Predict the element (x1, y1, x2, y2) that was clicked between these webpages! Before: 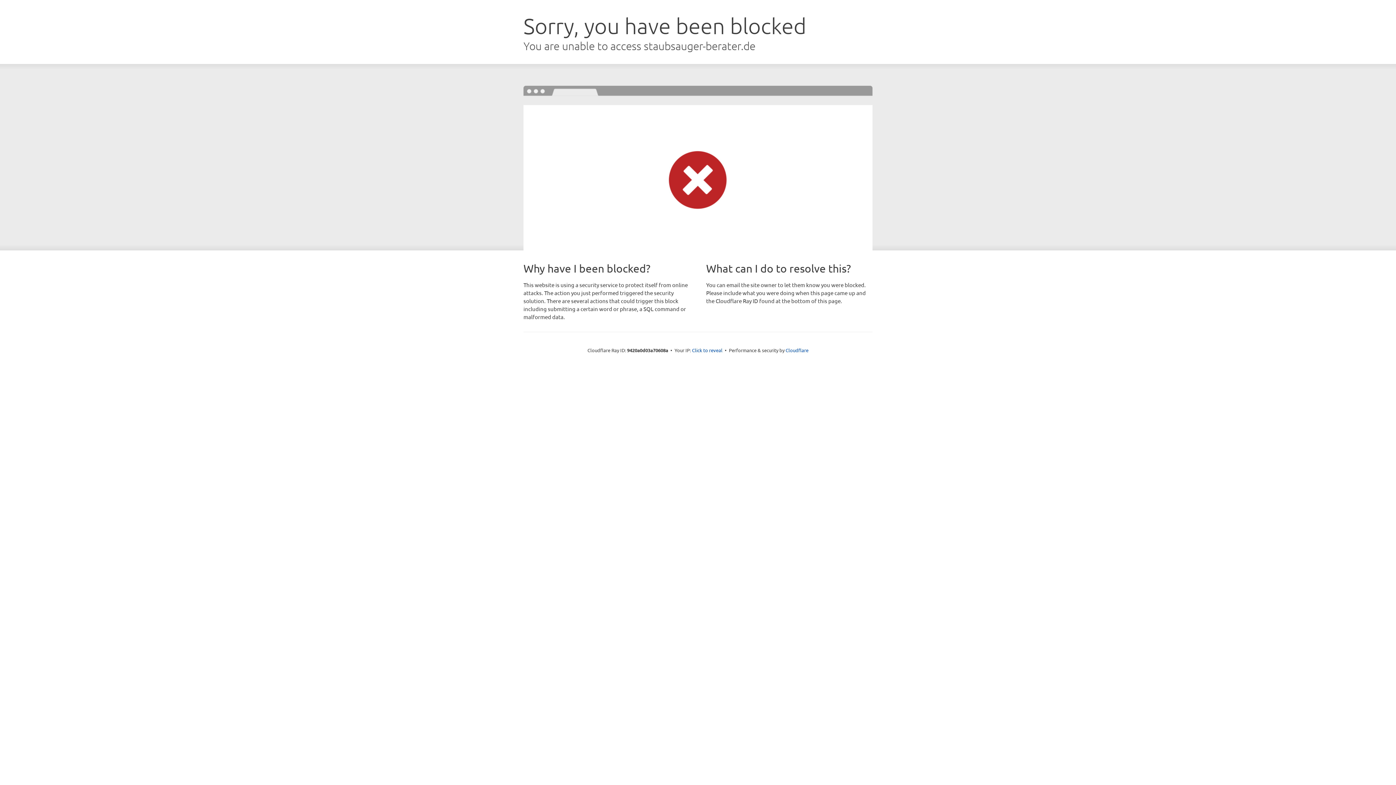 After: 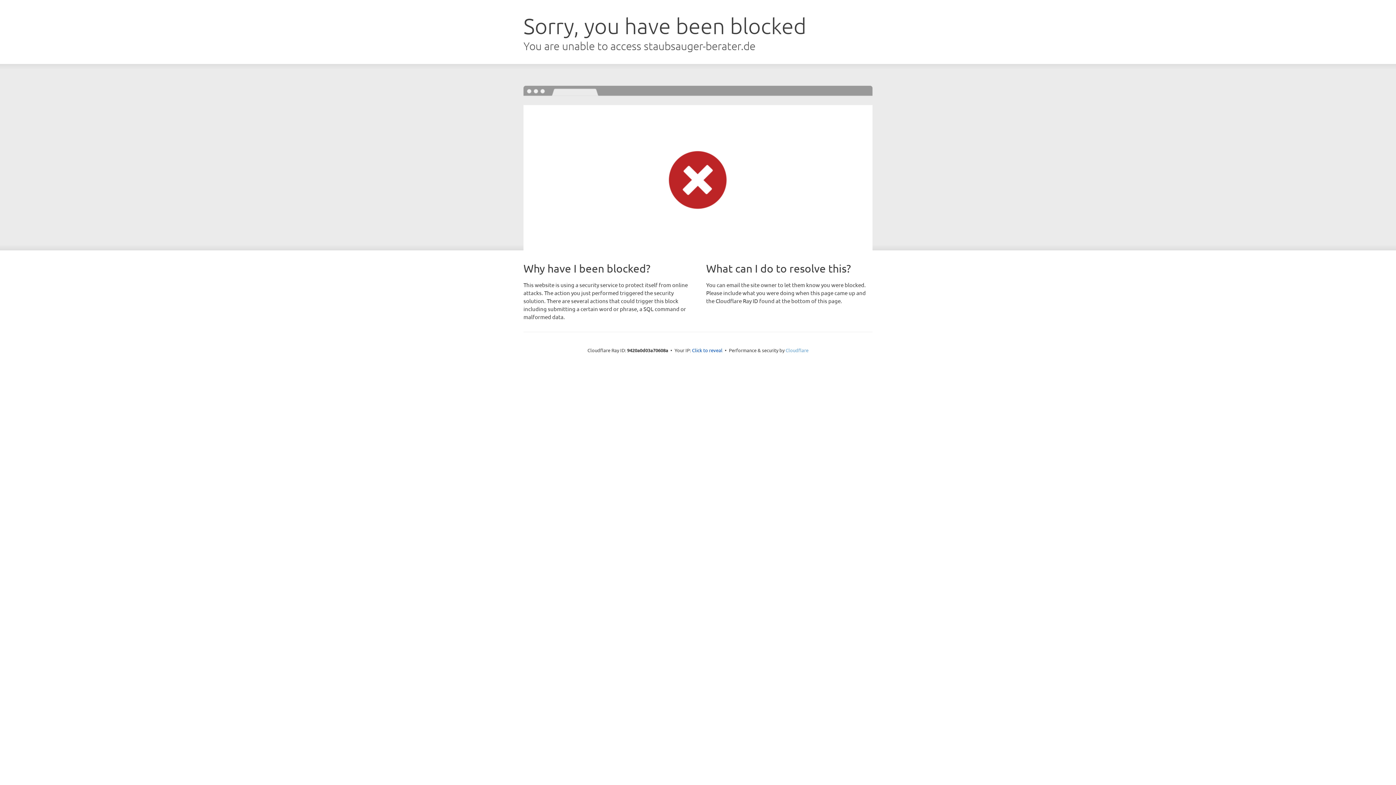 Action: bbox: (785, 347, 808, 353) label: Cloudflare